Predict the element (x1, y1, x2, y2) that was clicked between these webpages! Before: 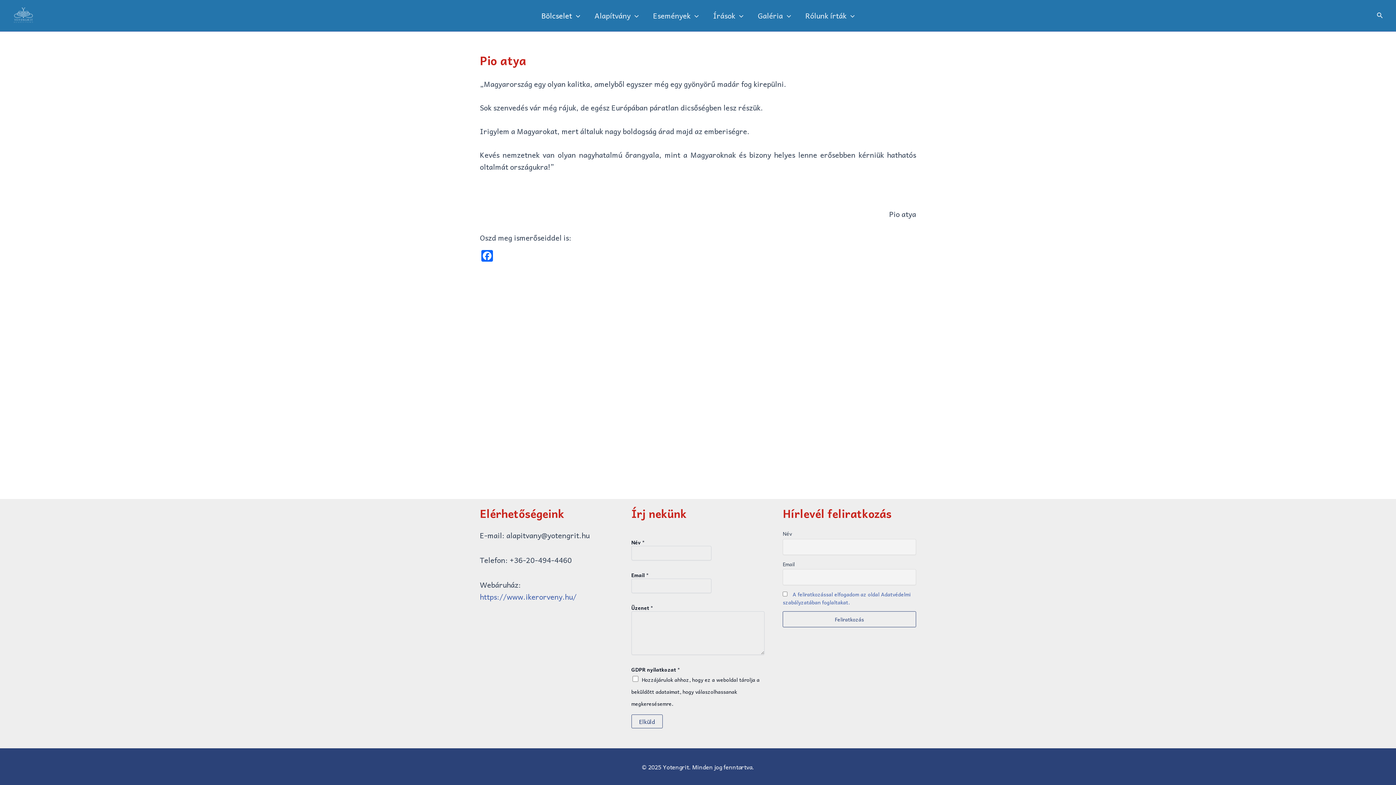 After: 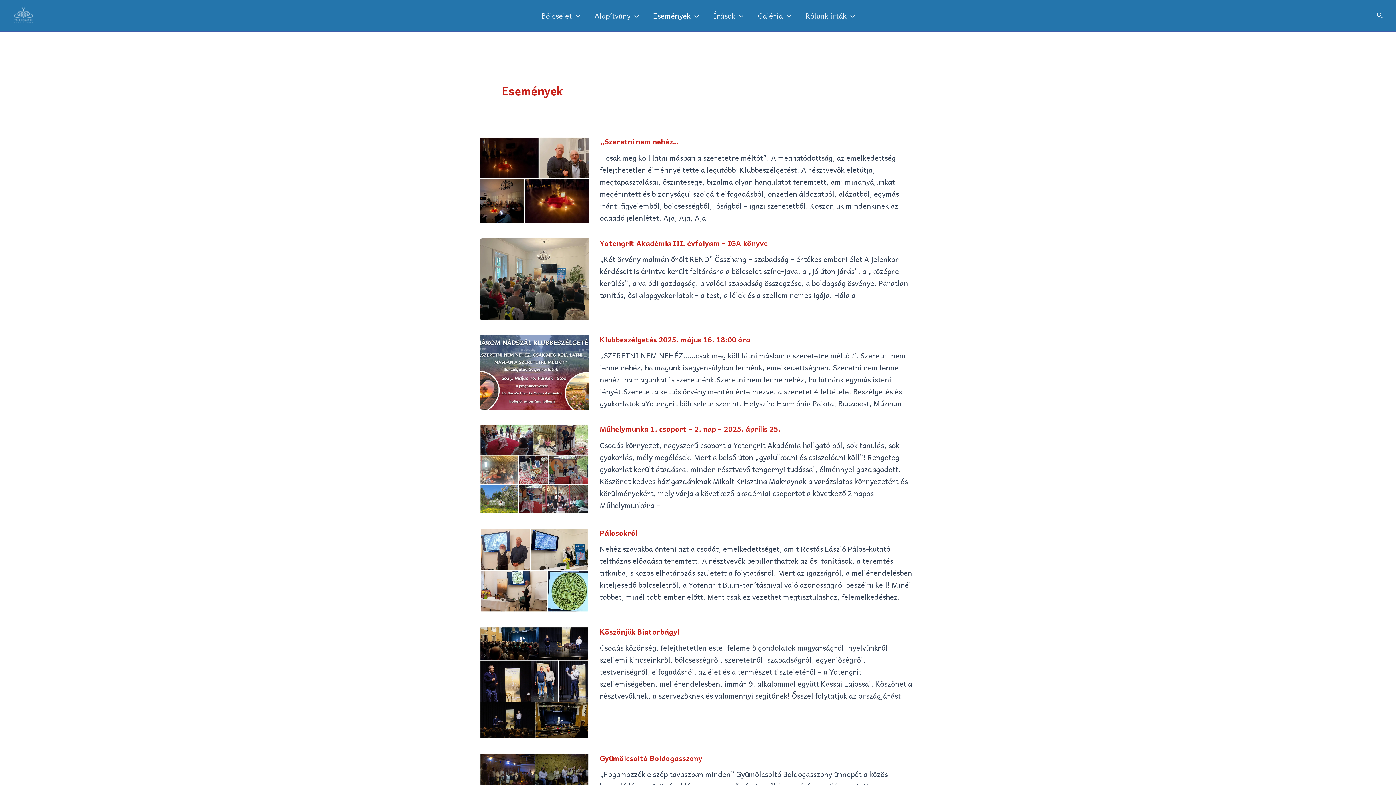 Action: bbox: (646, 1, 706, 30) label: Események